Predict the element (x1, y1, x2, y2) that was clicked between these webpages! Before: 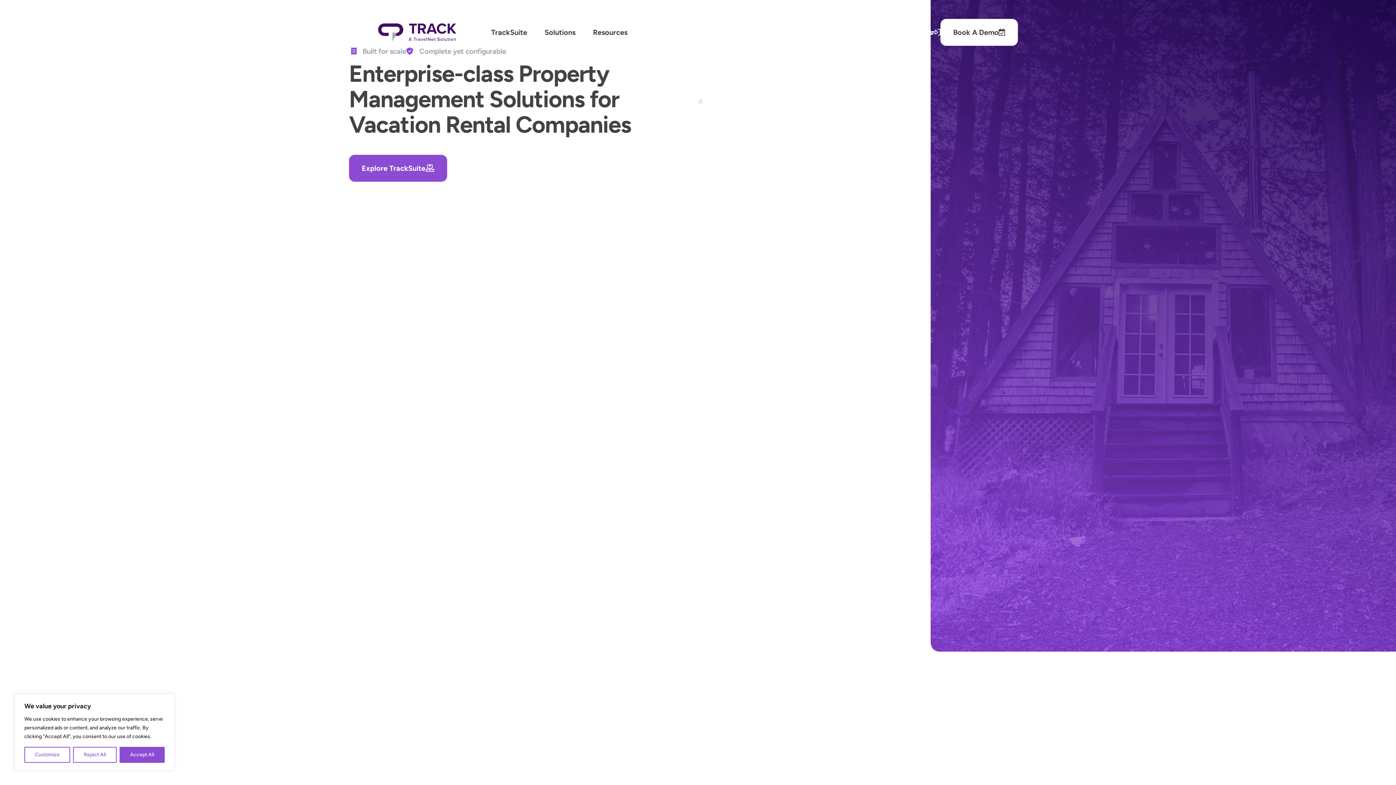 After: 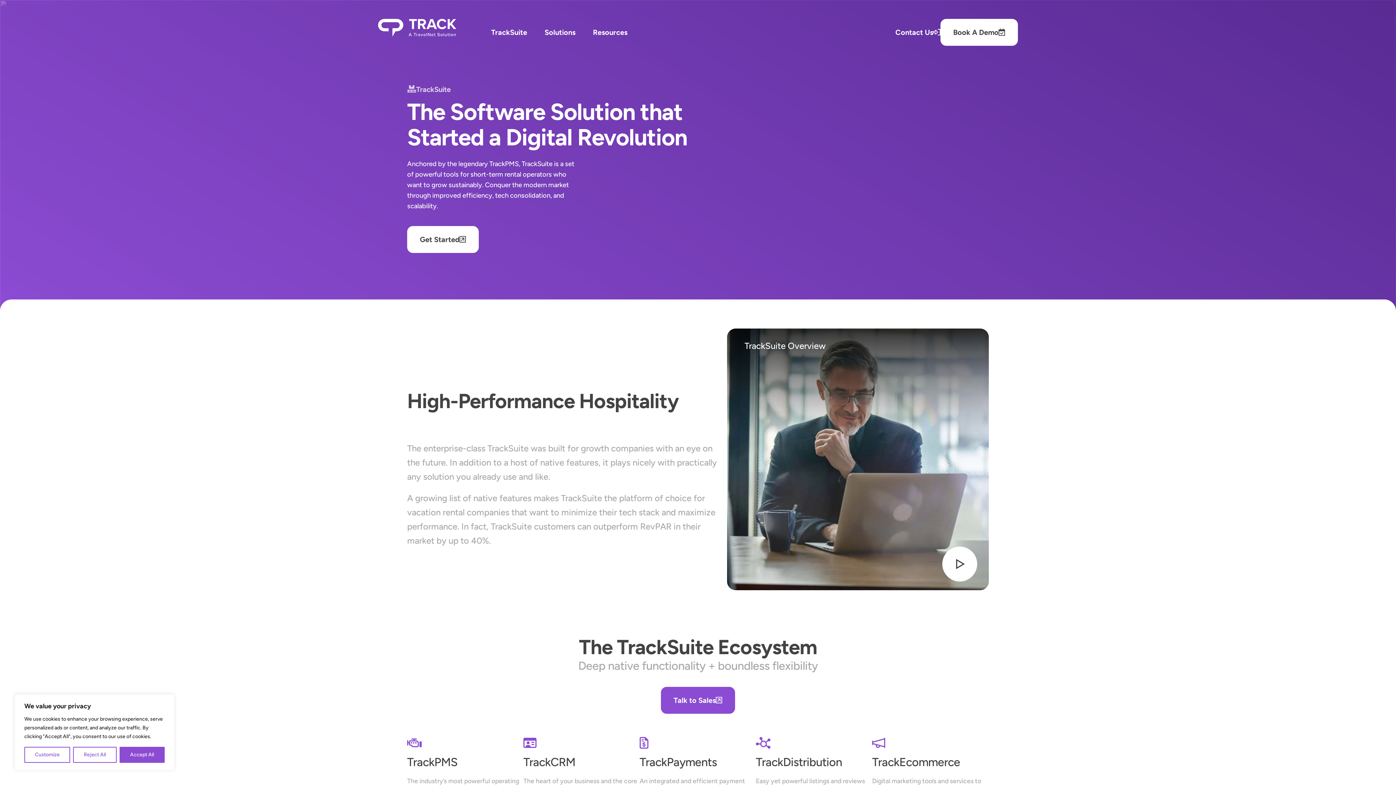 Action: bbox: (491, 28, 535, 36) label: TrackSuite